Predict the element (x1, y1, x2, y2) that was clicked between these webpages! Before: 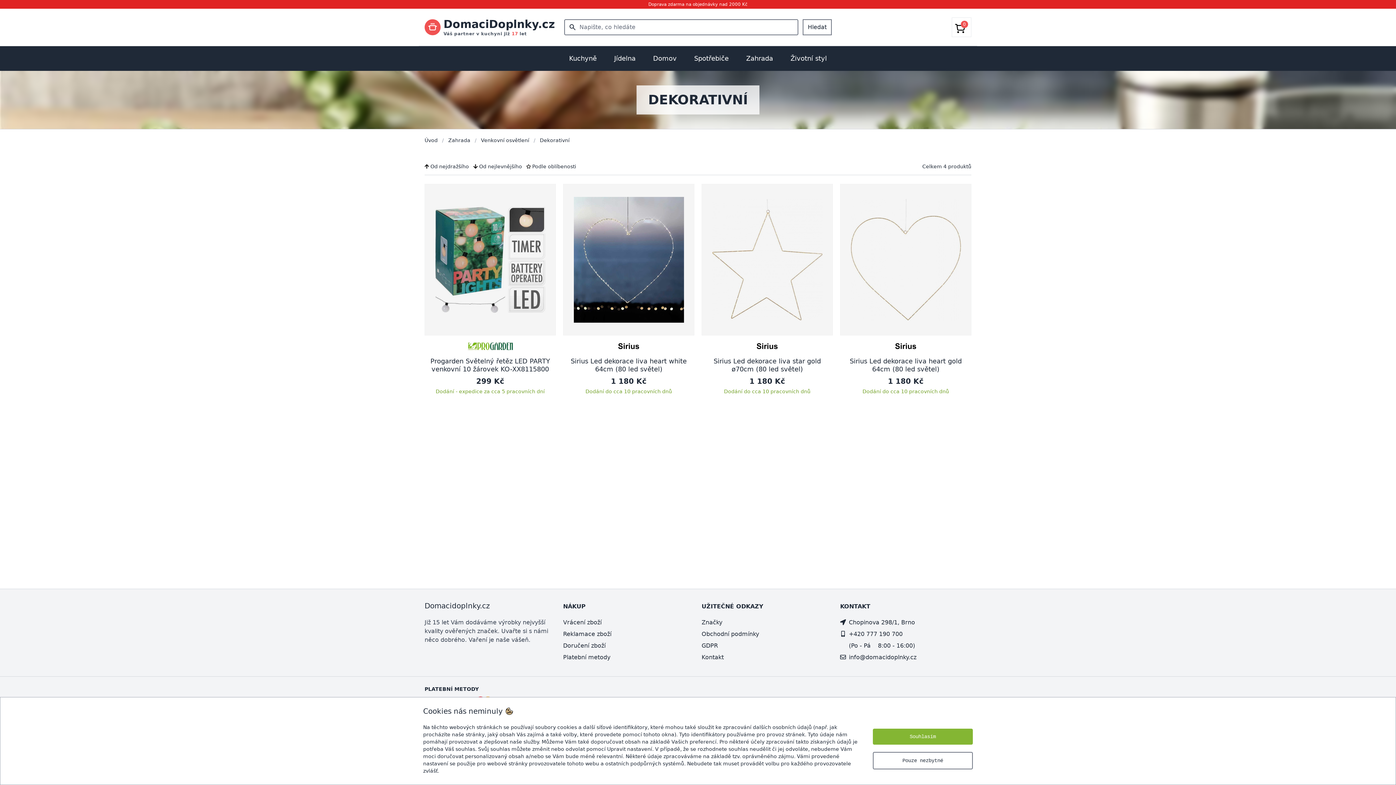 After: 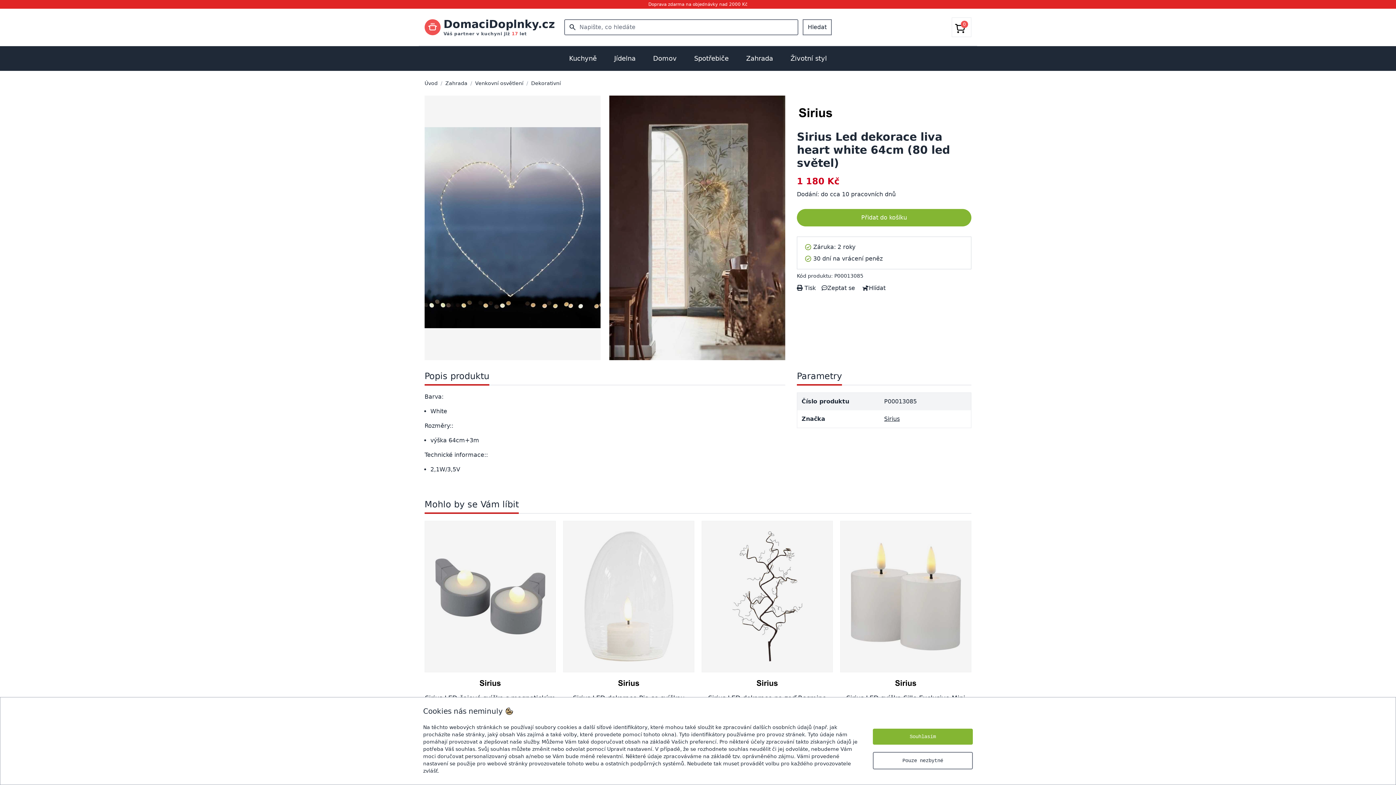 Action: label: Sirius Led dekorace liva heart white 64cm (80 led světel) bbox: (563, 357, 694, 373)